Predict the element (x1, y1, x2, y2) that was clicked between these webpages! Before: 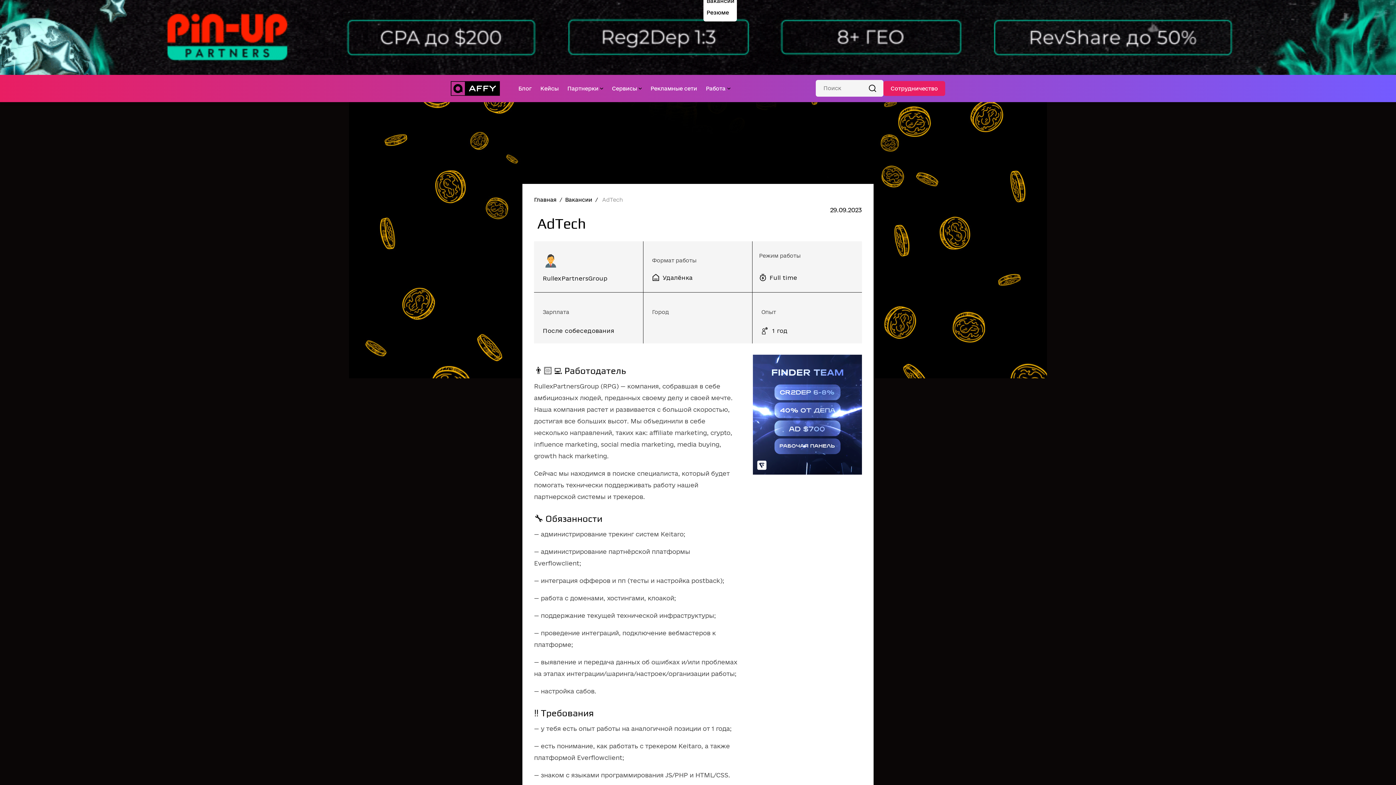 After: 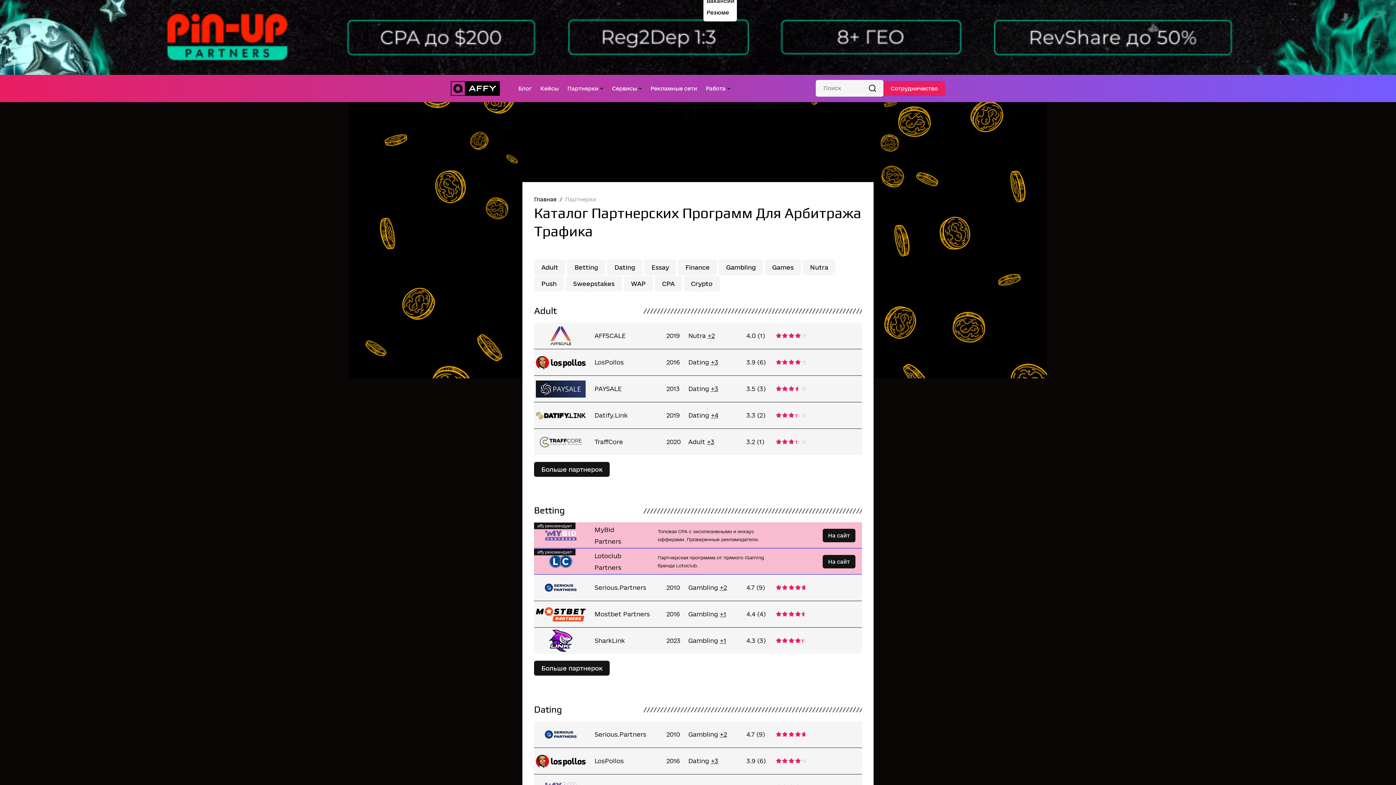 Action: label: Партнерки bbox: (563, 74, 607, 102)